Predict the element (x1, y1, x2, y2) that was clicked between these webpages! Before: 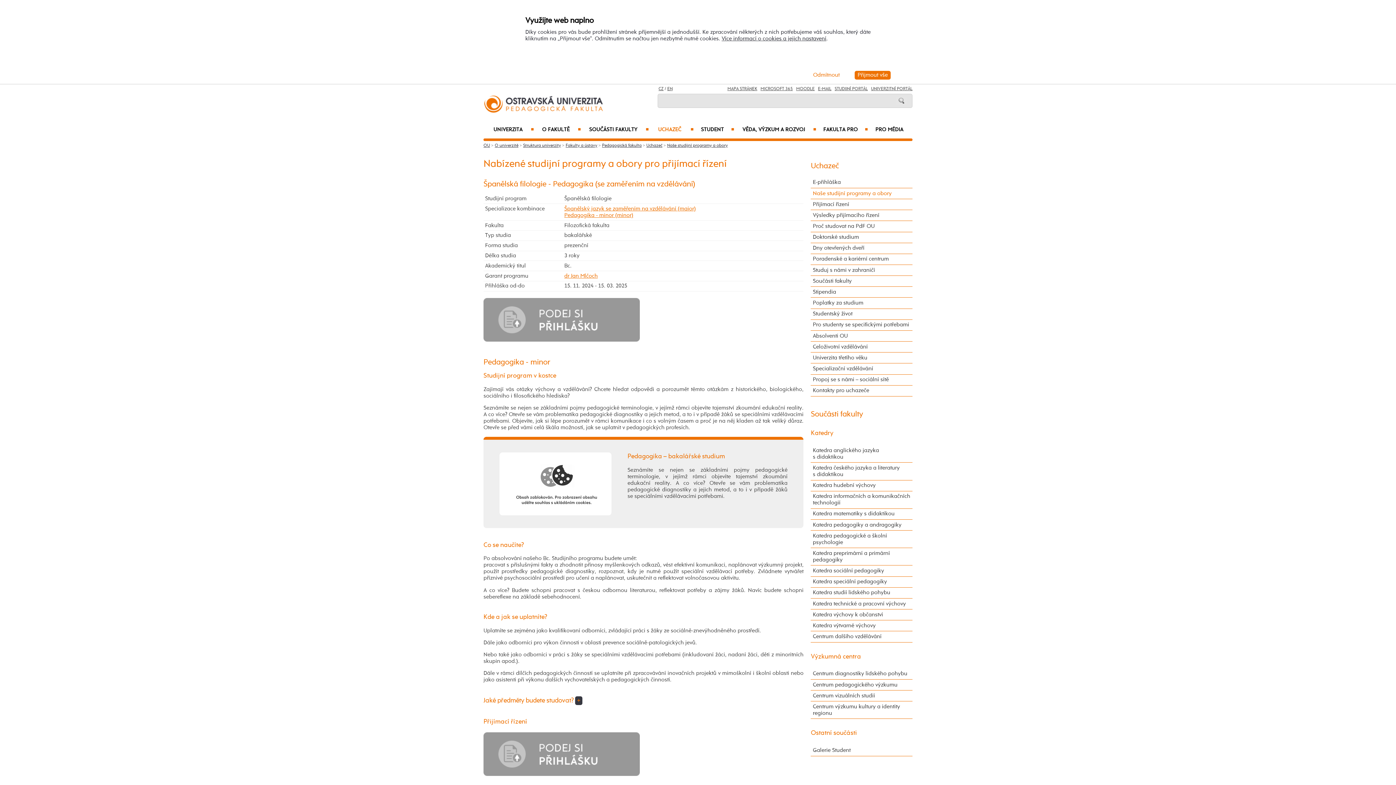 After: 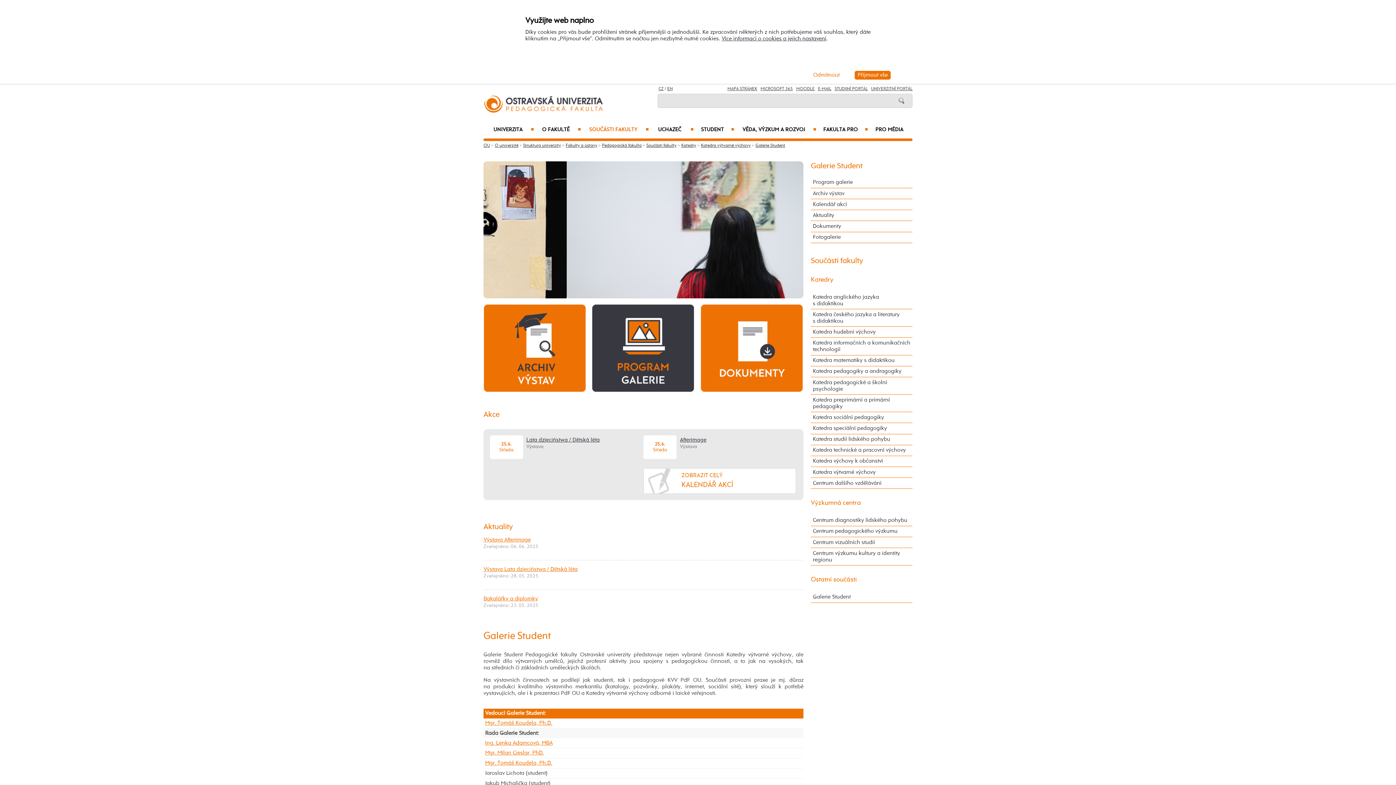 Action: bbox: (811, 745, 912, 756) label: Galerie Student